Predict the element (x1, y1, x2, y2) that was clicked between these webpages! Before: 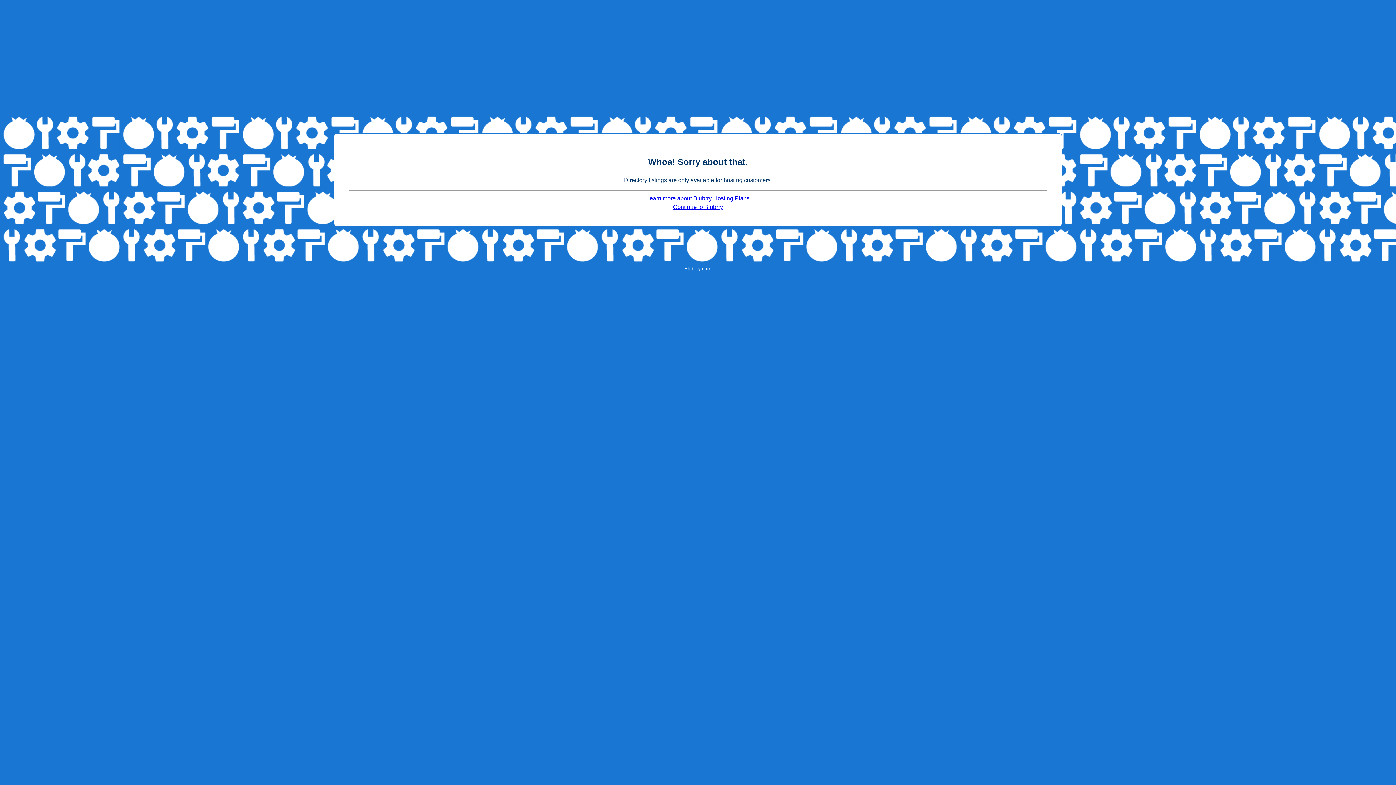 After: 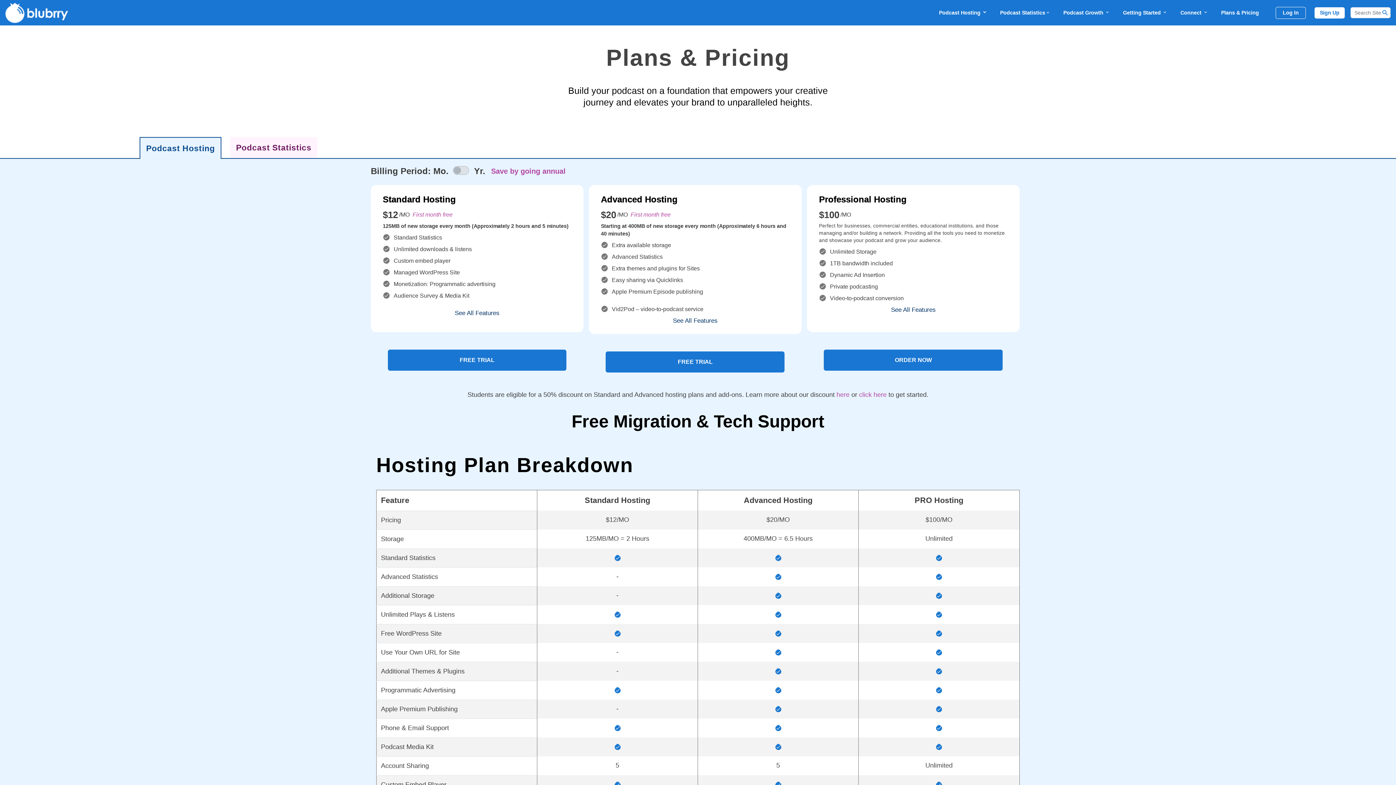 Action: label: Learn more about Blubrry Hosting Plans bbox: (646, 195, 749, 201)